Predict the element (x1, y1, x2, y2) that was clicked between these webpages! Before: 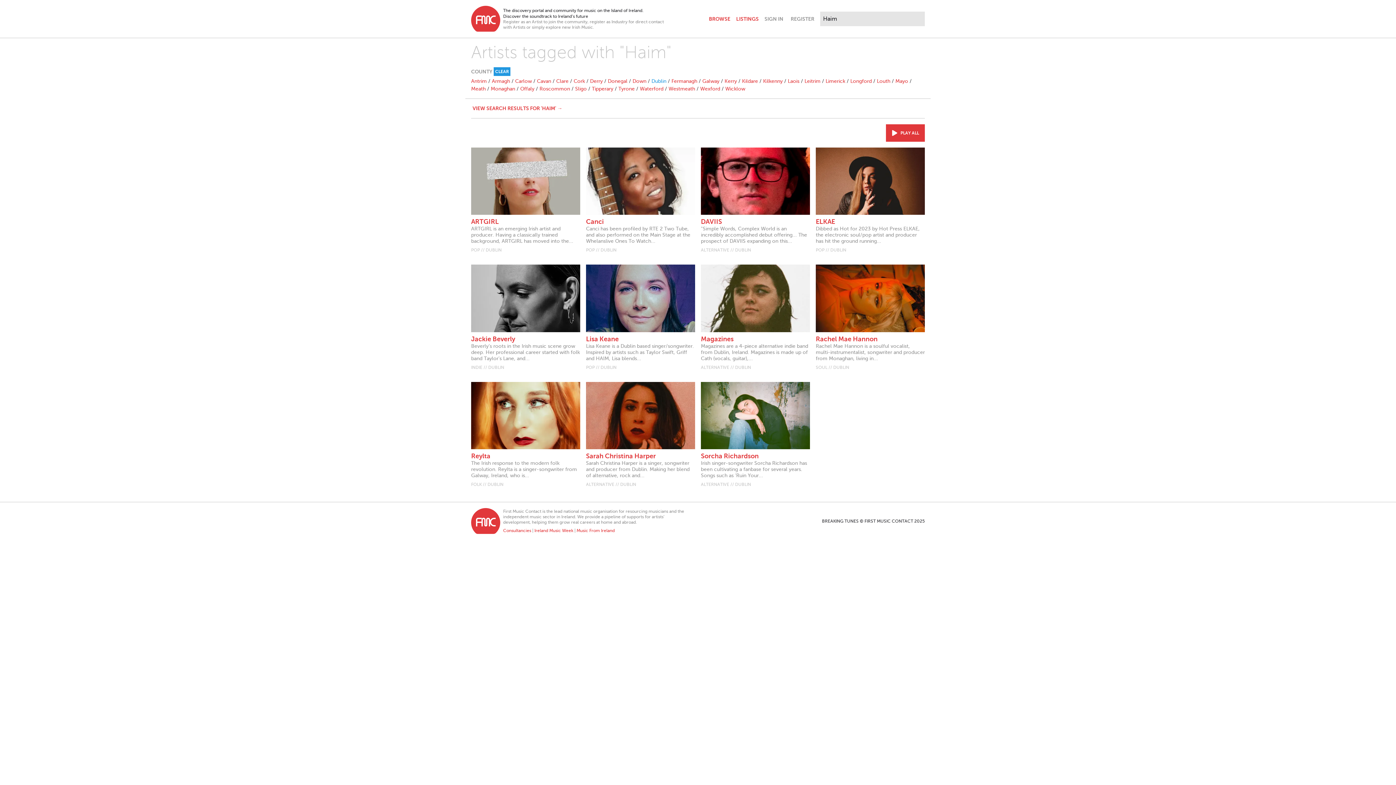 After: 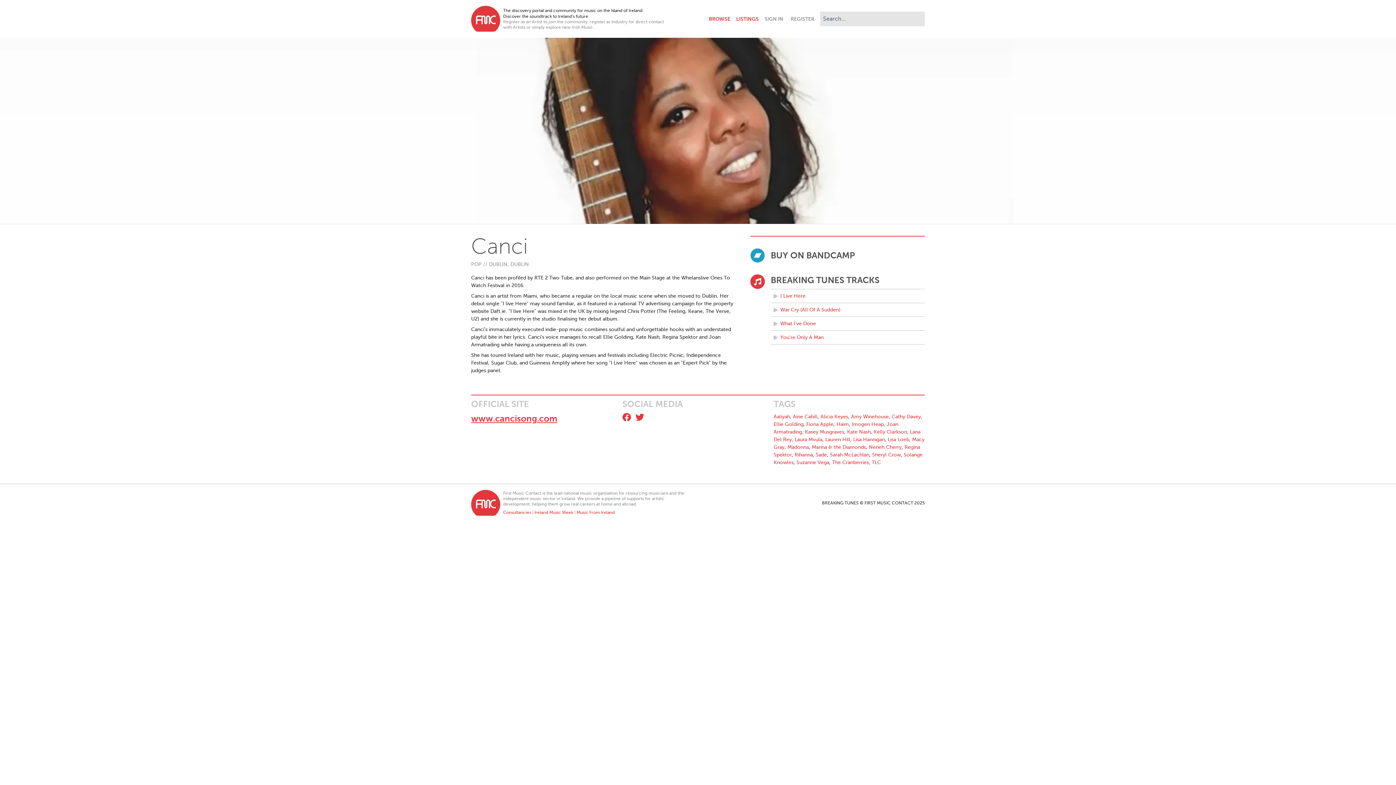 Action: bbox: (586, 217, 695, 253) label: Canci
Canci has been profiled by RTE 2 Two Tube, and also performed on the Main Stage at the Whelanslive Ones To Watch...
POP // DUBLIN